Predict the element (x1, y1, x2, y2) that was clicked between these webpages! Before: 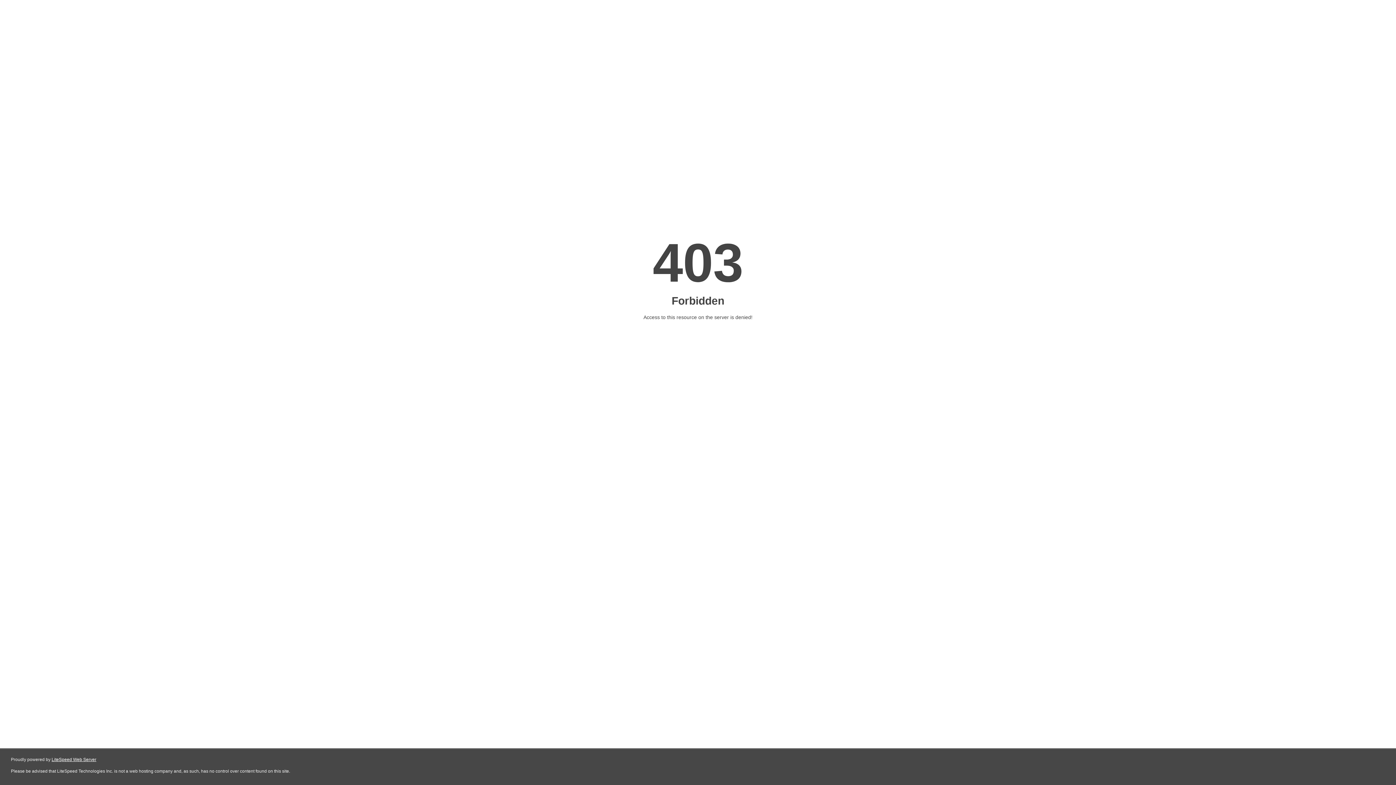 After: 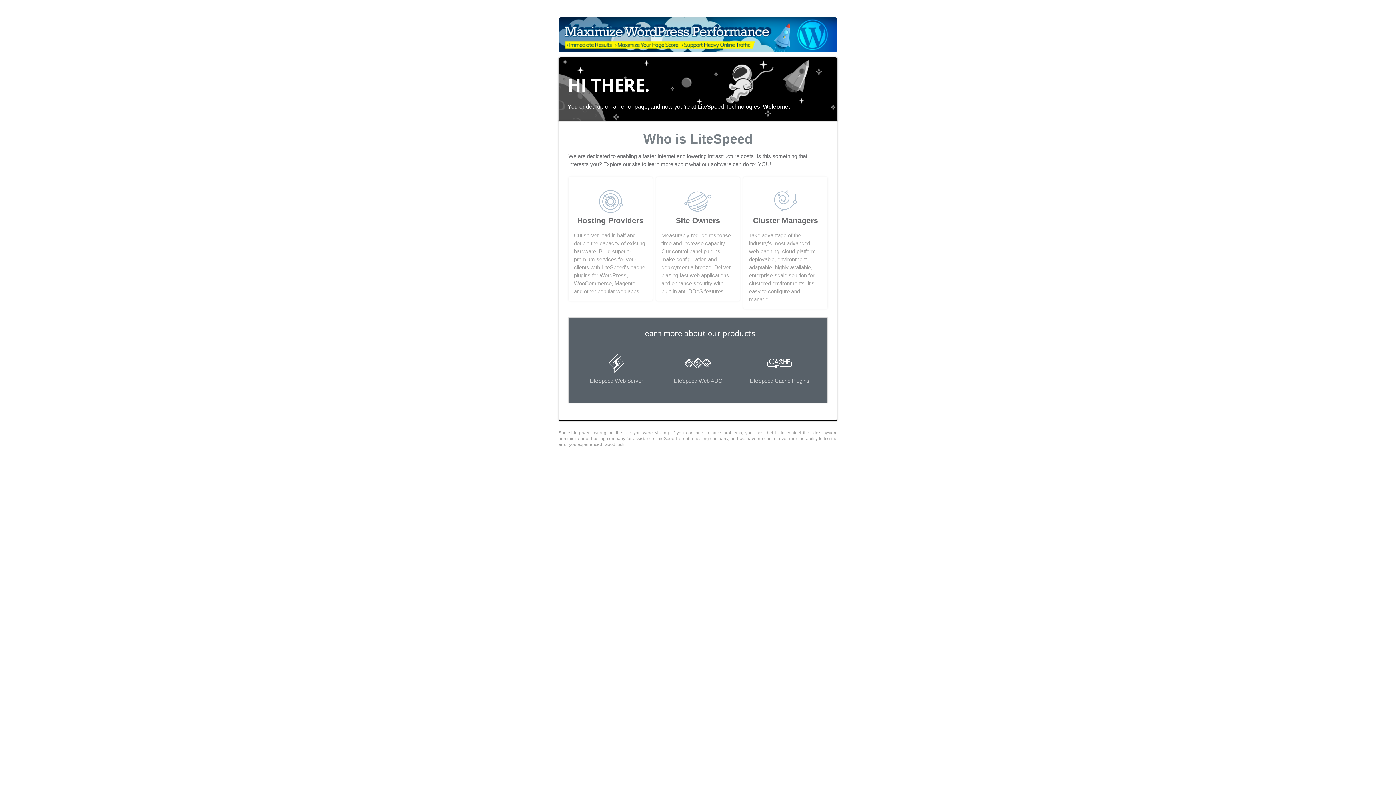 Action: label: LiteSpeed Web Server bbox: (51, 757, 96, 762)